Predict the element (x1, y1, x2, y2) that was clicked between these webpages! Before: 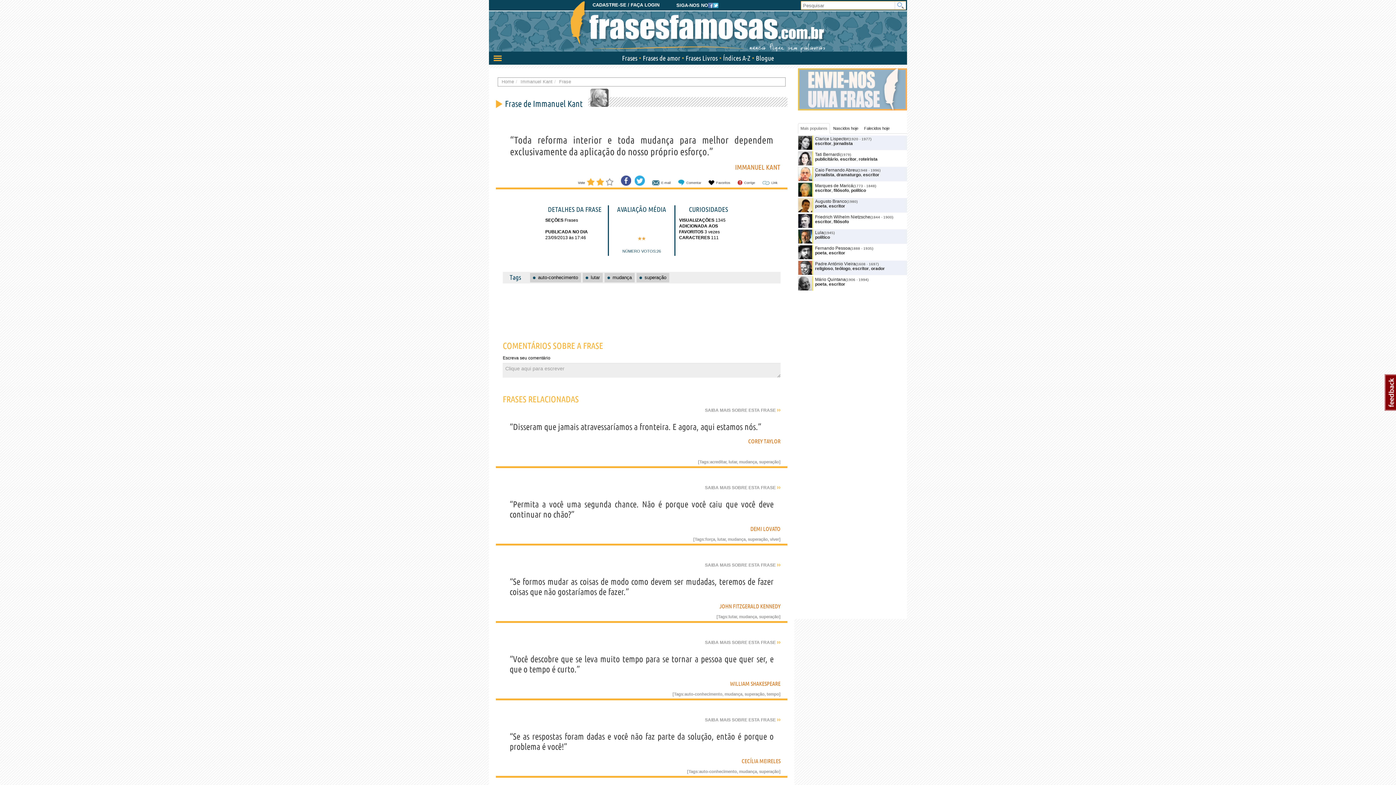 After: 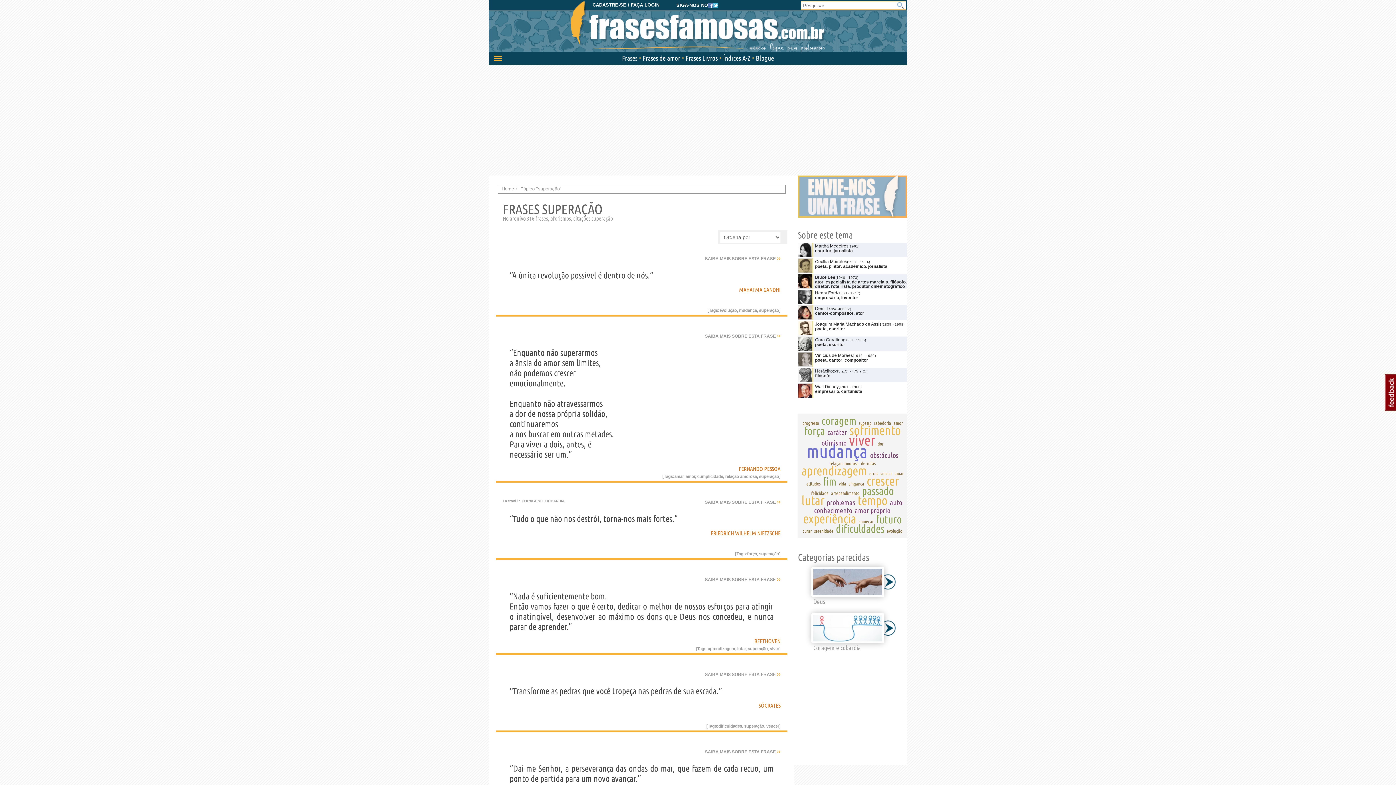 Action: label: superação bbox: (759, 614, 779, 619)